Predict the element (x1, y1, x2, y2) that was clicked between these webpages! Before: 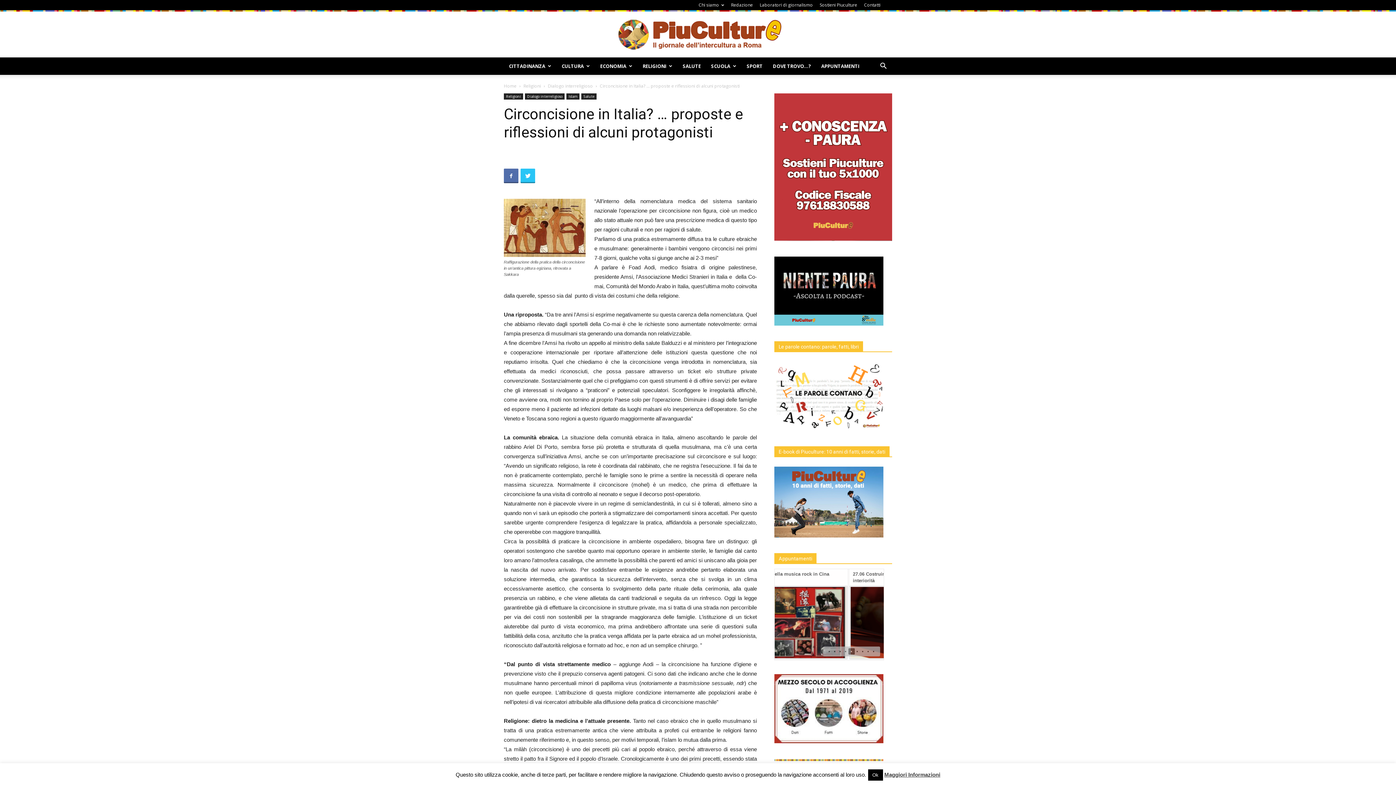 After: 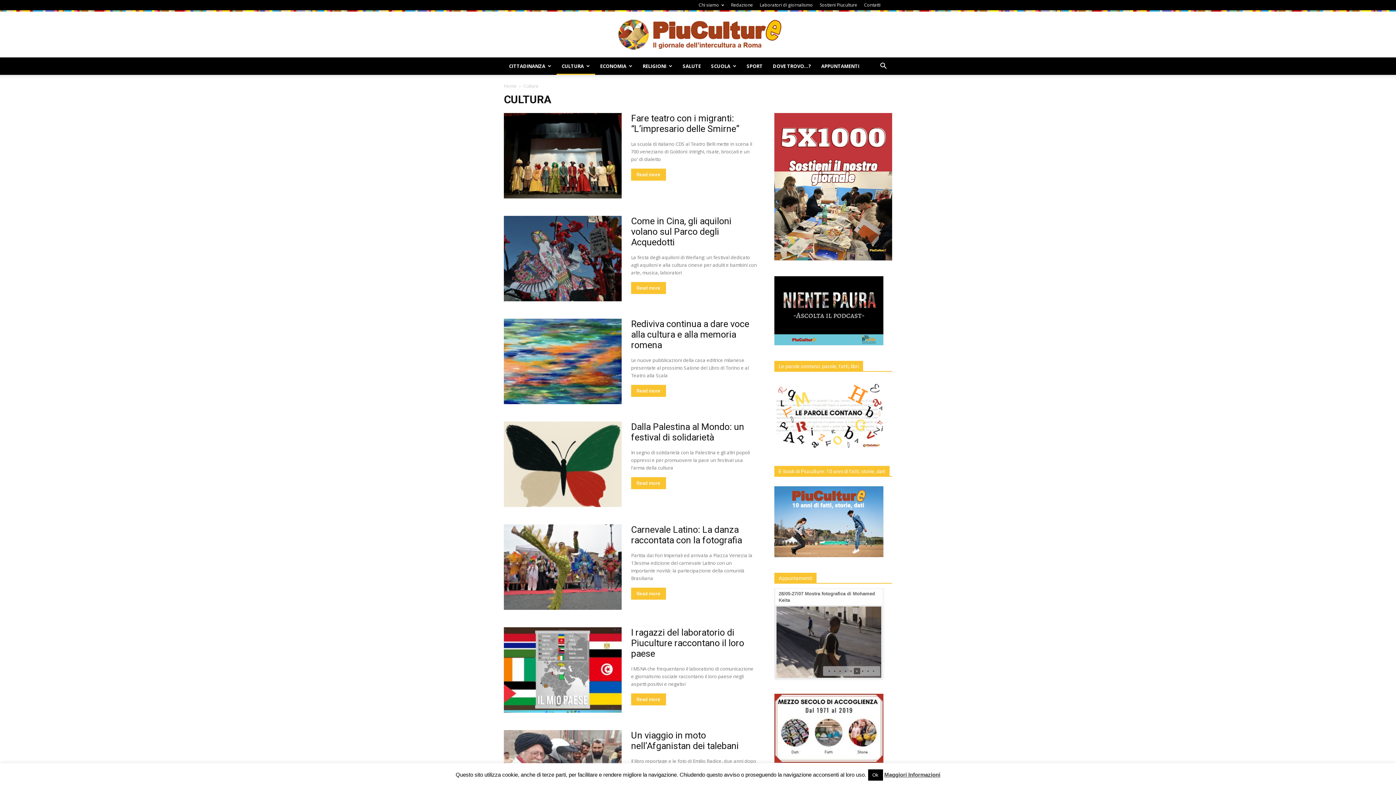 Action: bbox: (556, 57, 595, 74) label: CULTURA